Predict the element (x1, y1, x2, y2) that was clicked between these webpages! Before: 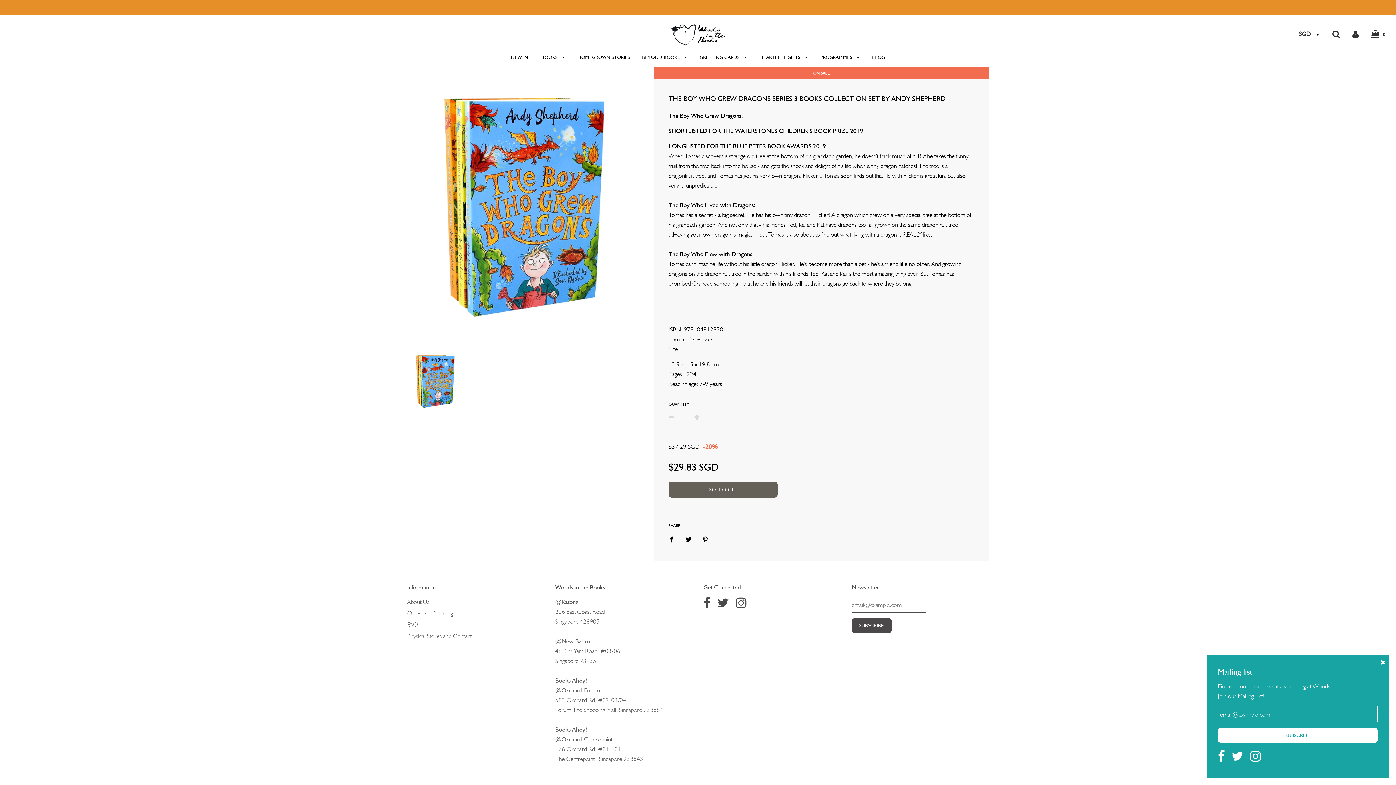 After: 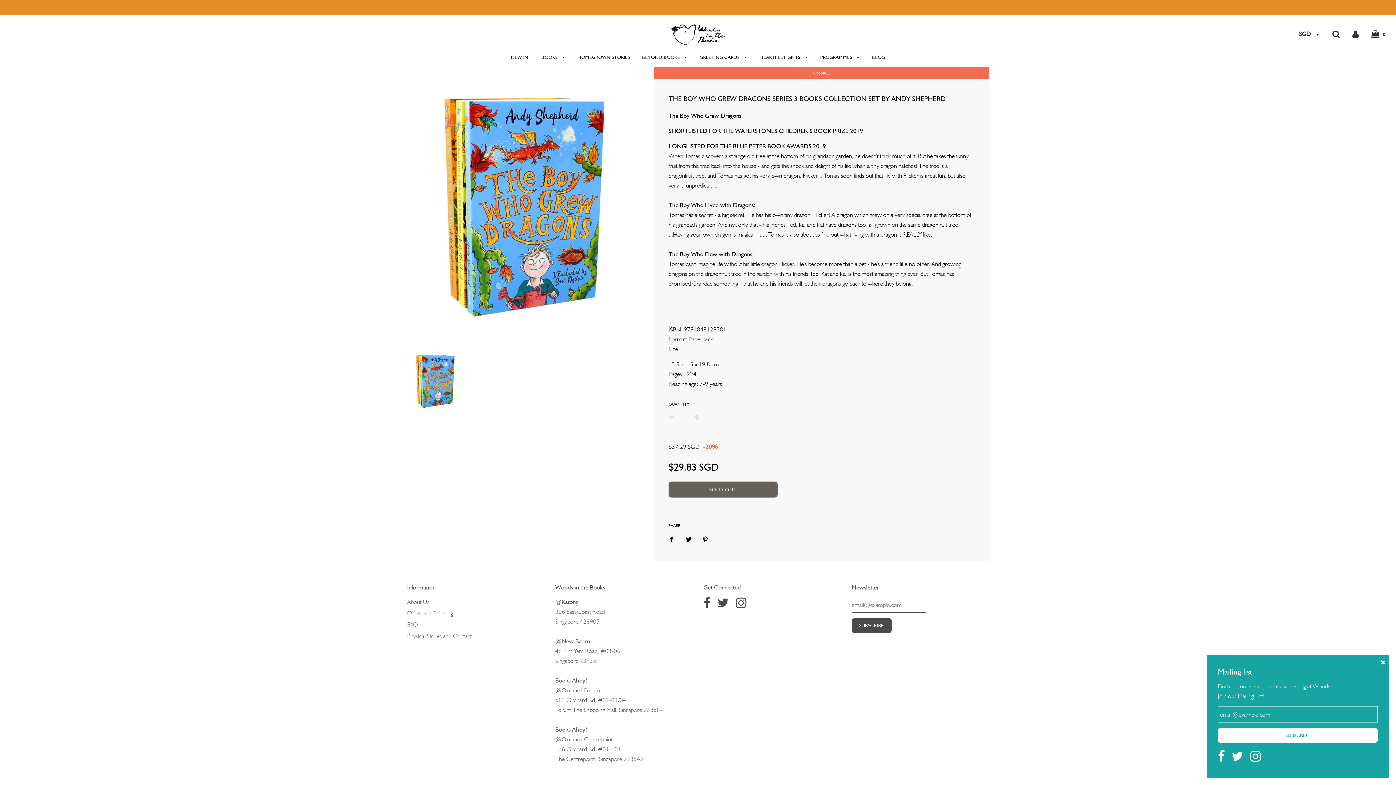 Action: bbox: (407, 348, 463, 416)